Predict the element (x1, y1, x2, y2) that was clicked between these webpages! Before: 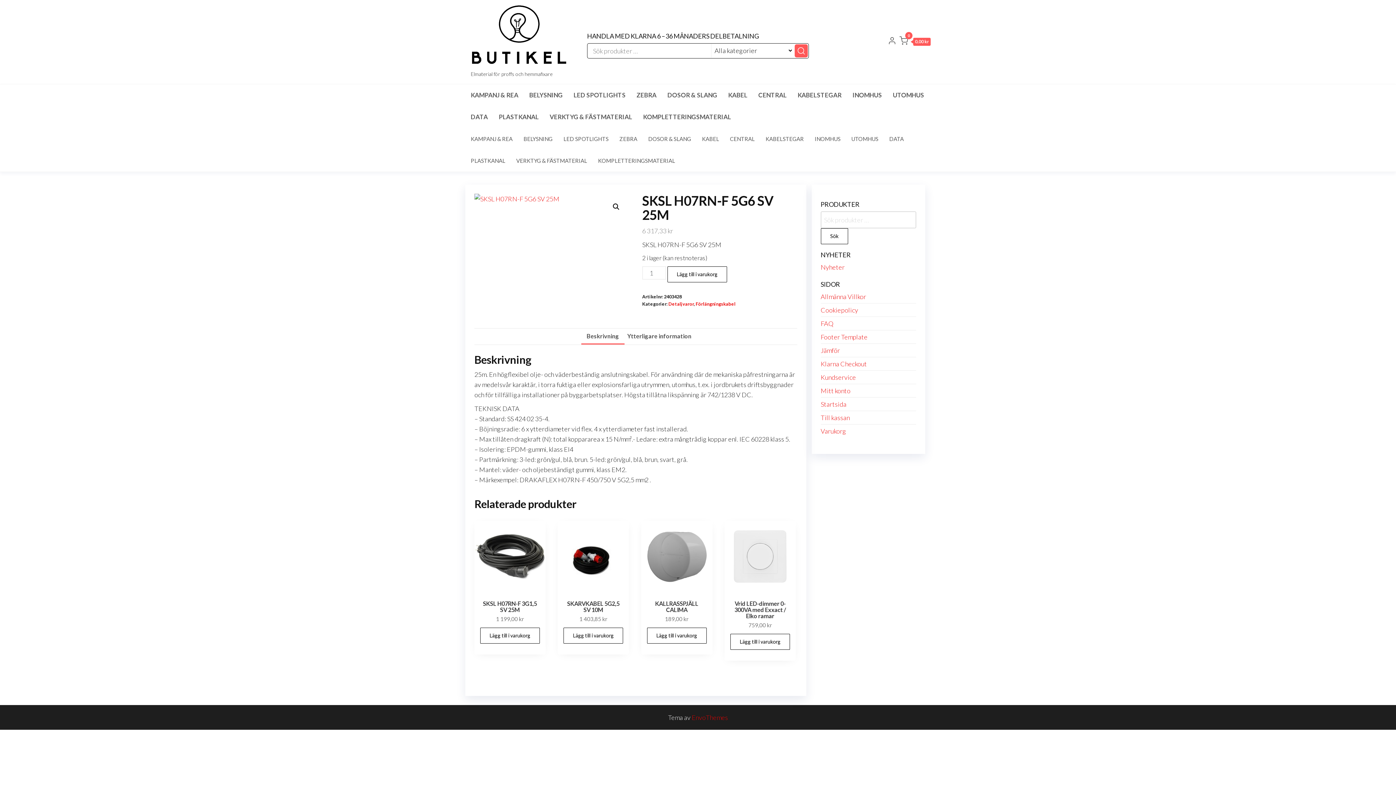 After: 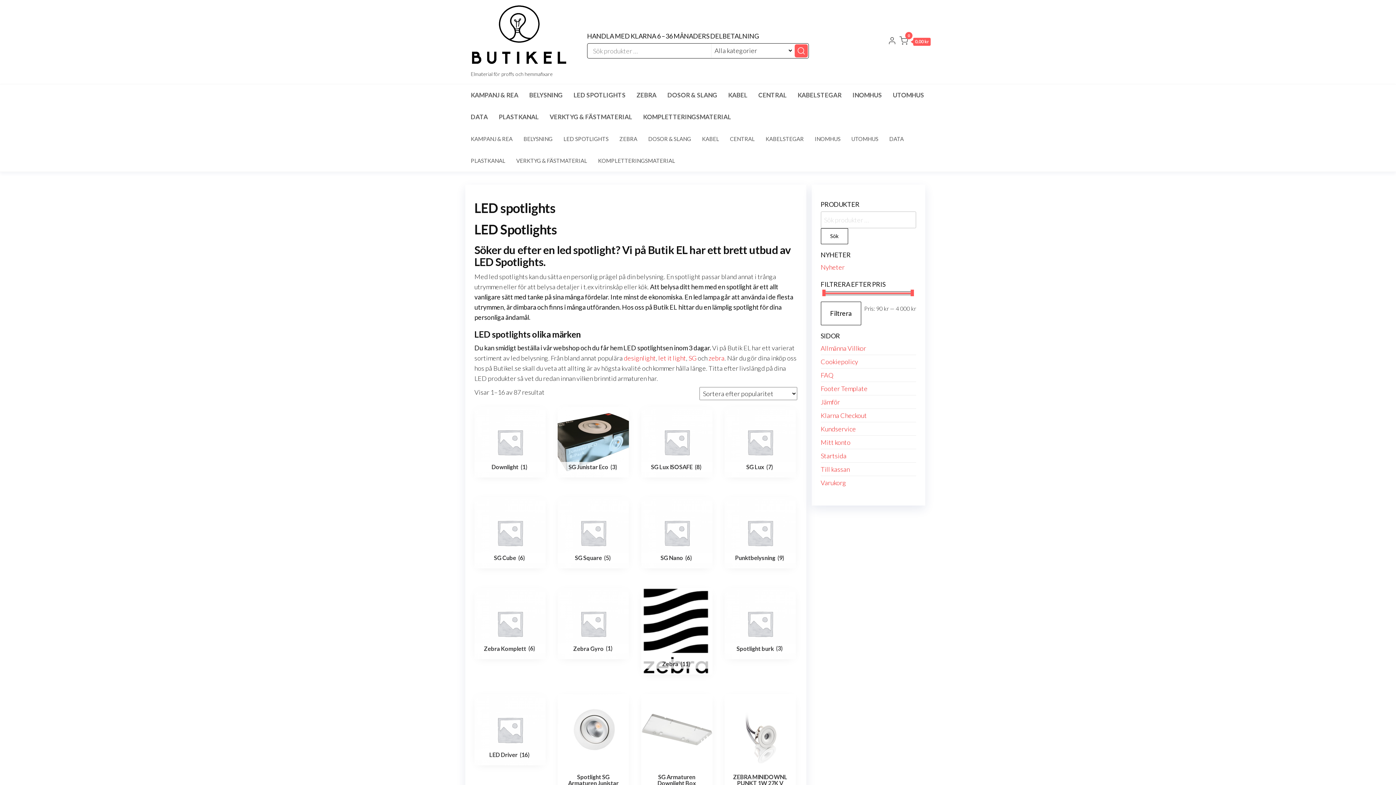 Action: bbox: (558, 127, 614, 149) label: LED SPOTLIGHTS